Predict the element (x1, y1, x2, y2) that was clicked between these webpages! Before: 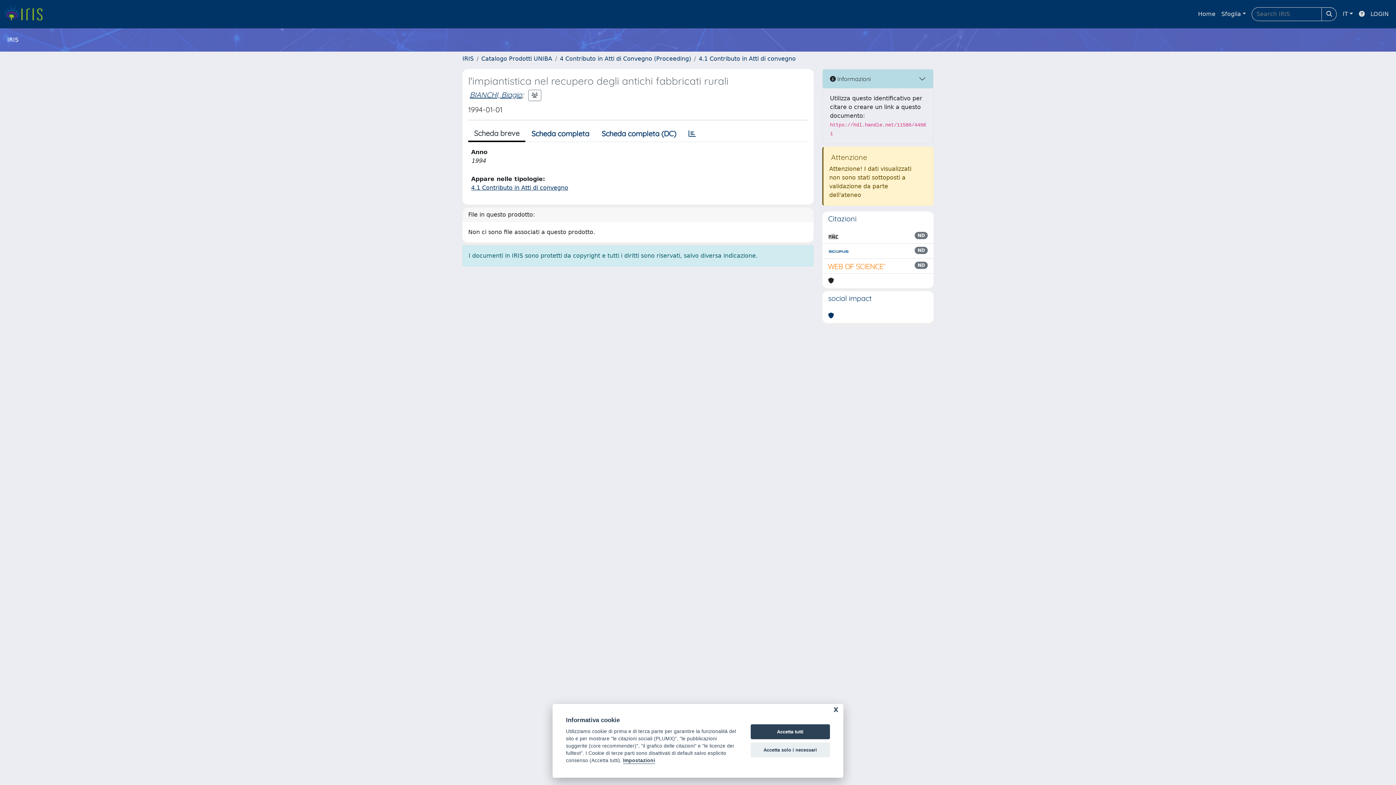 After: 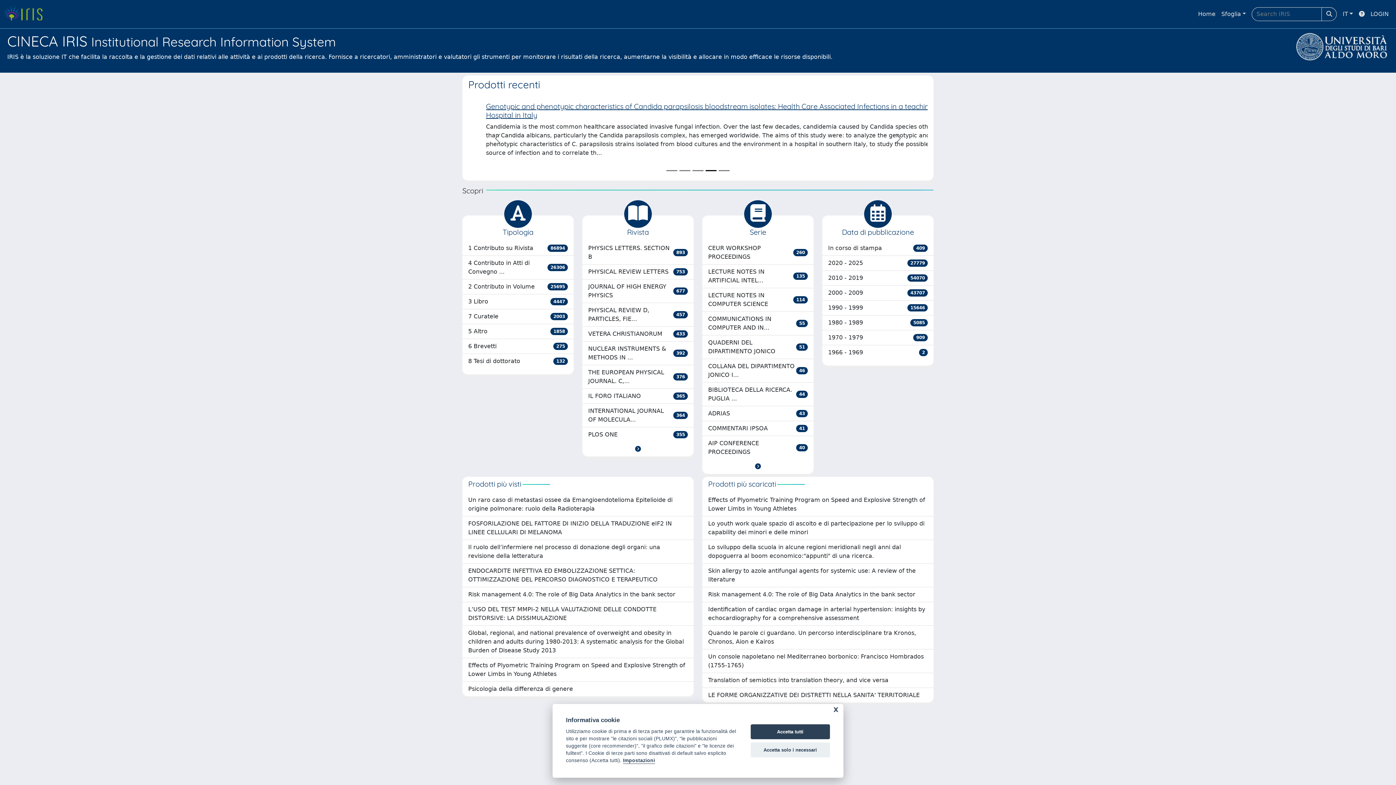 Action: bbox: (1195, 6, 1218, 21) label: Home